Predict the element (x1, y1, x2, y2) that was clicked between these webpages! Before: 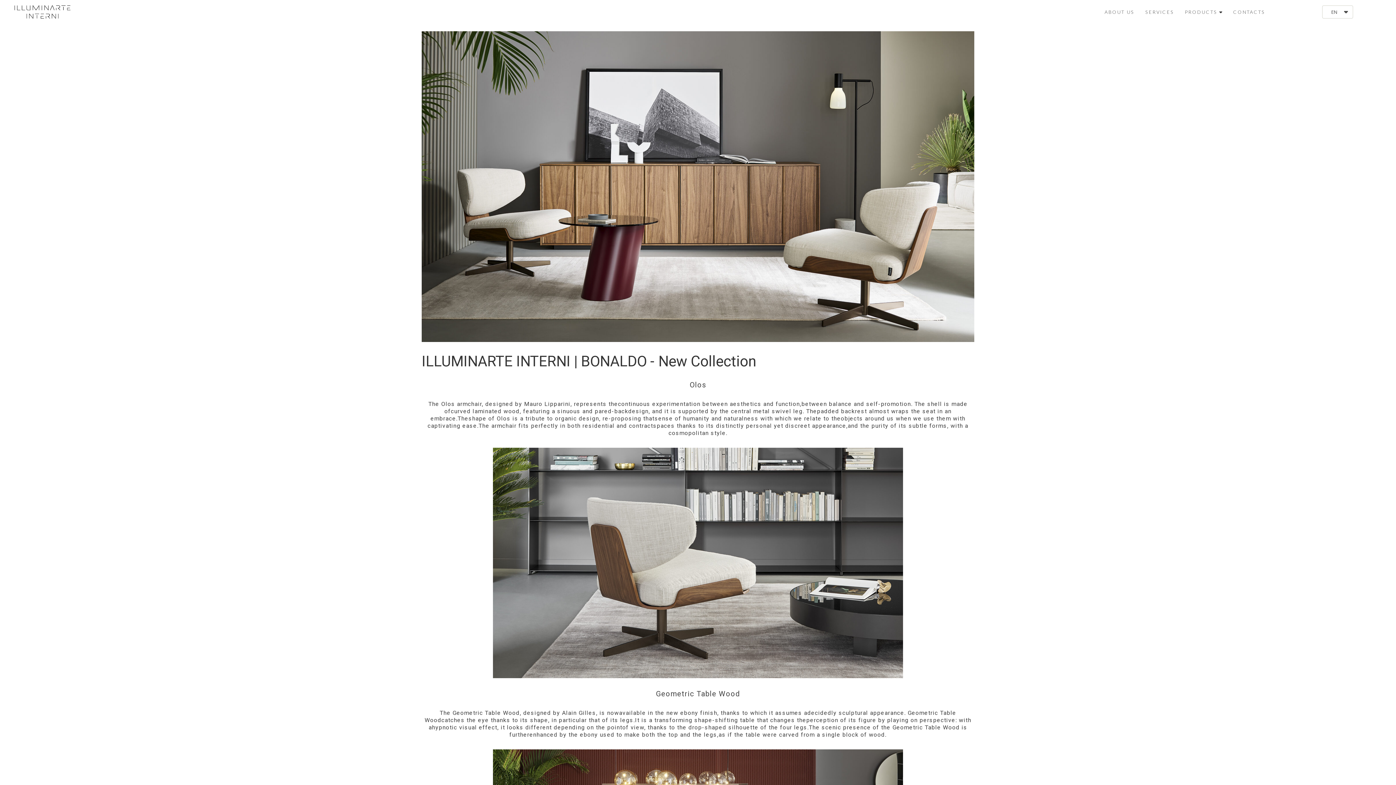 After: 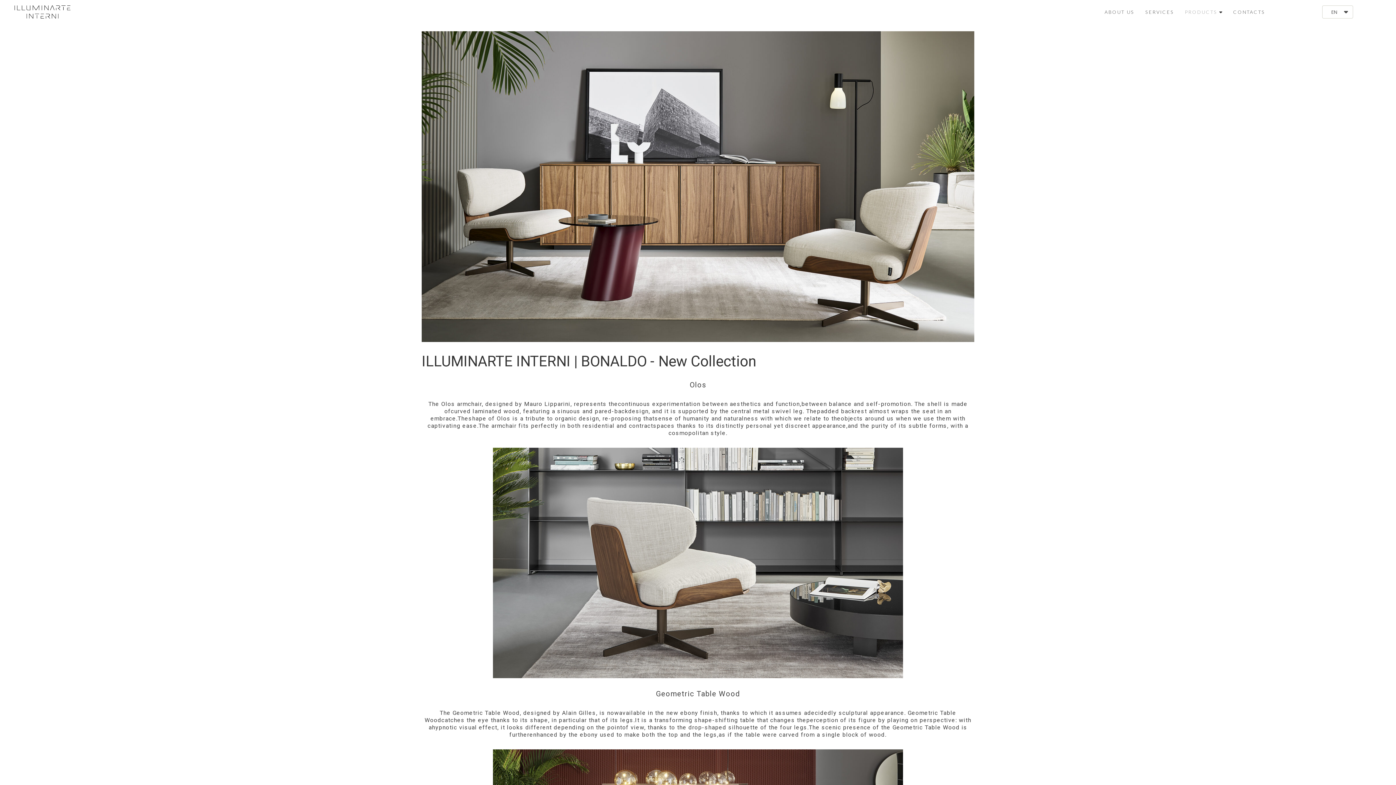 Action: label: PRODUCTS bbox: (1185, 9, 1222, 14)